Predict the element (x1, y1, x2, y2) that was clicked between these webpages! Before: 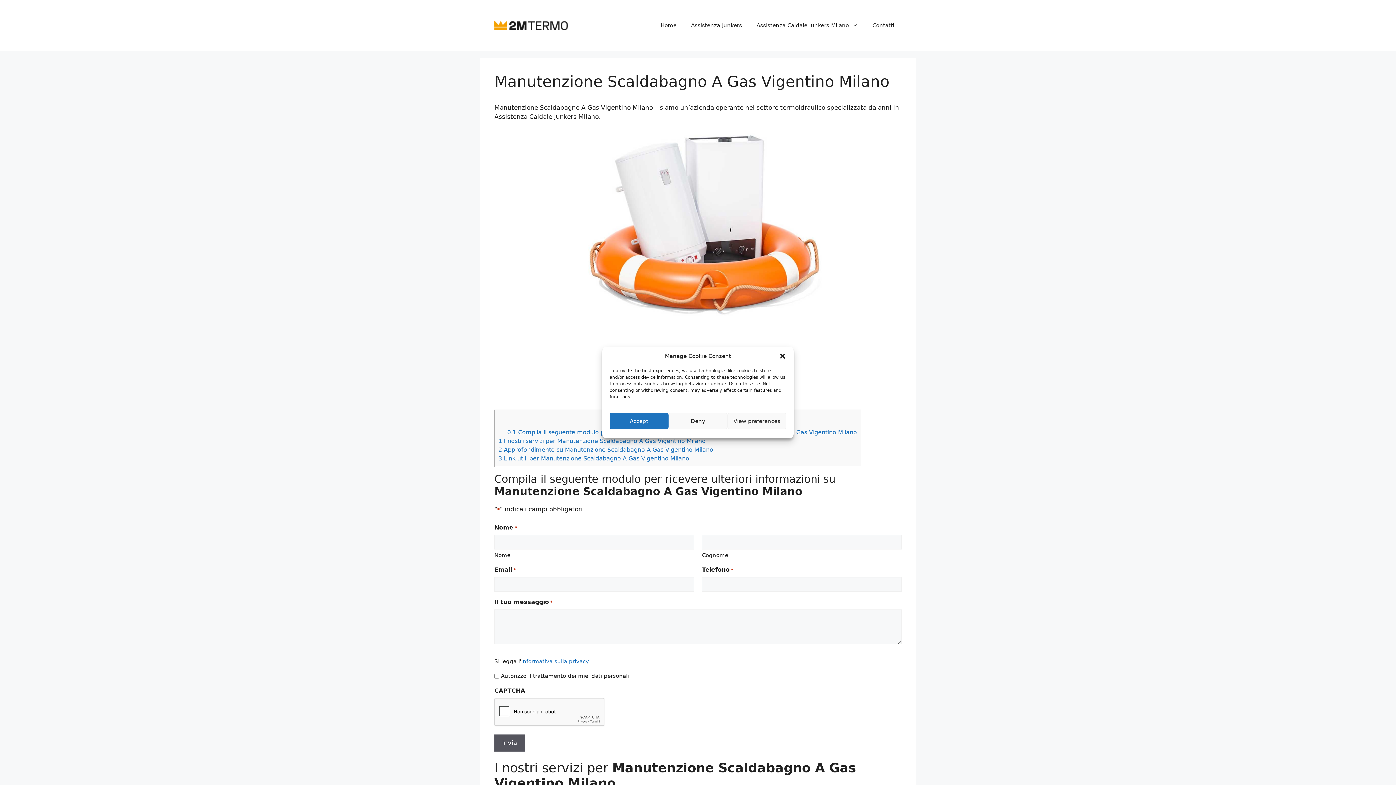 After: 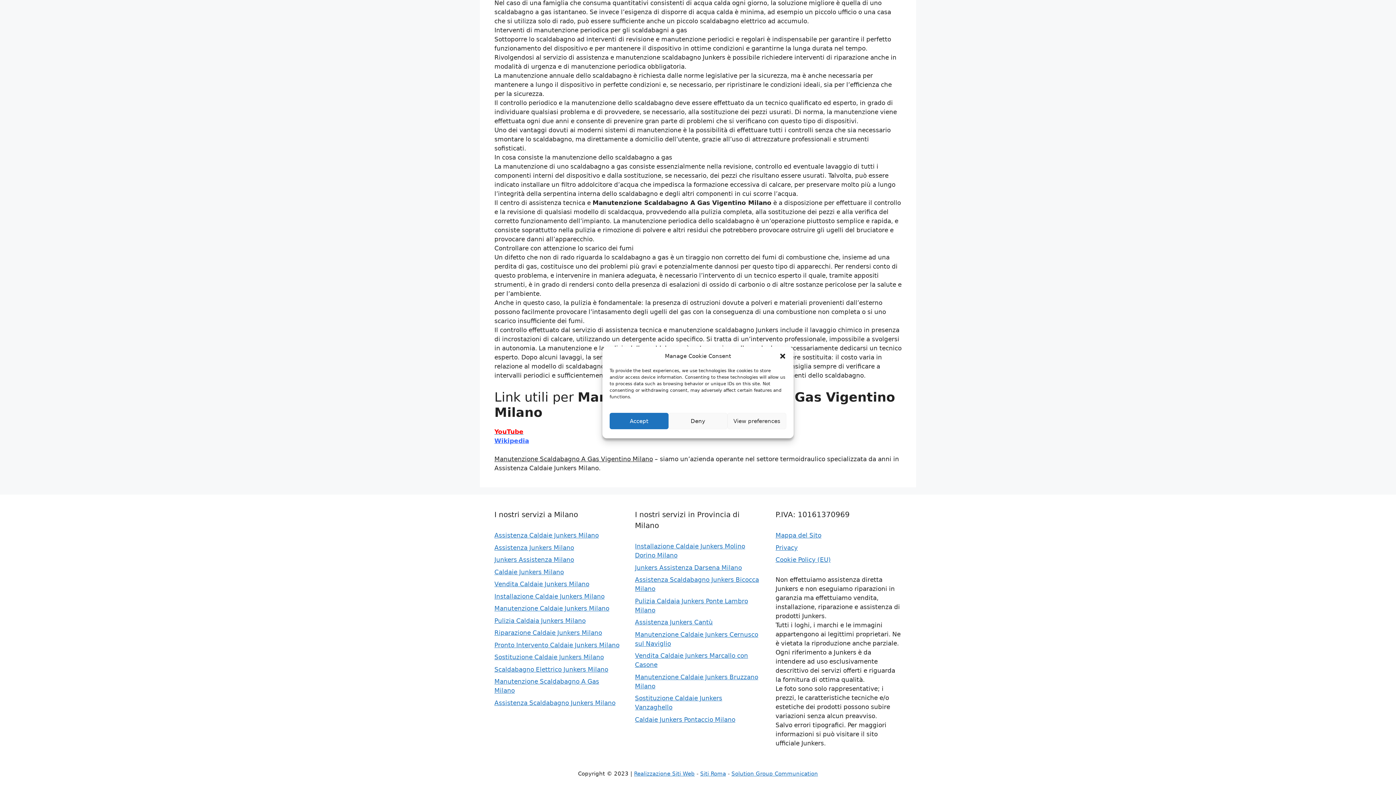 Action: bbox: (498, 455, 689, 462) label: 3 Link utili per Manutenzione Scaldabagno A Gas Vigentino Milano